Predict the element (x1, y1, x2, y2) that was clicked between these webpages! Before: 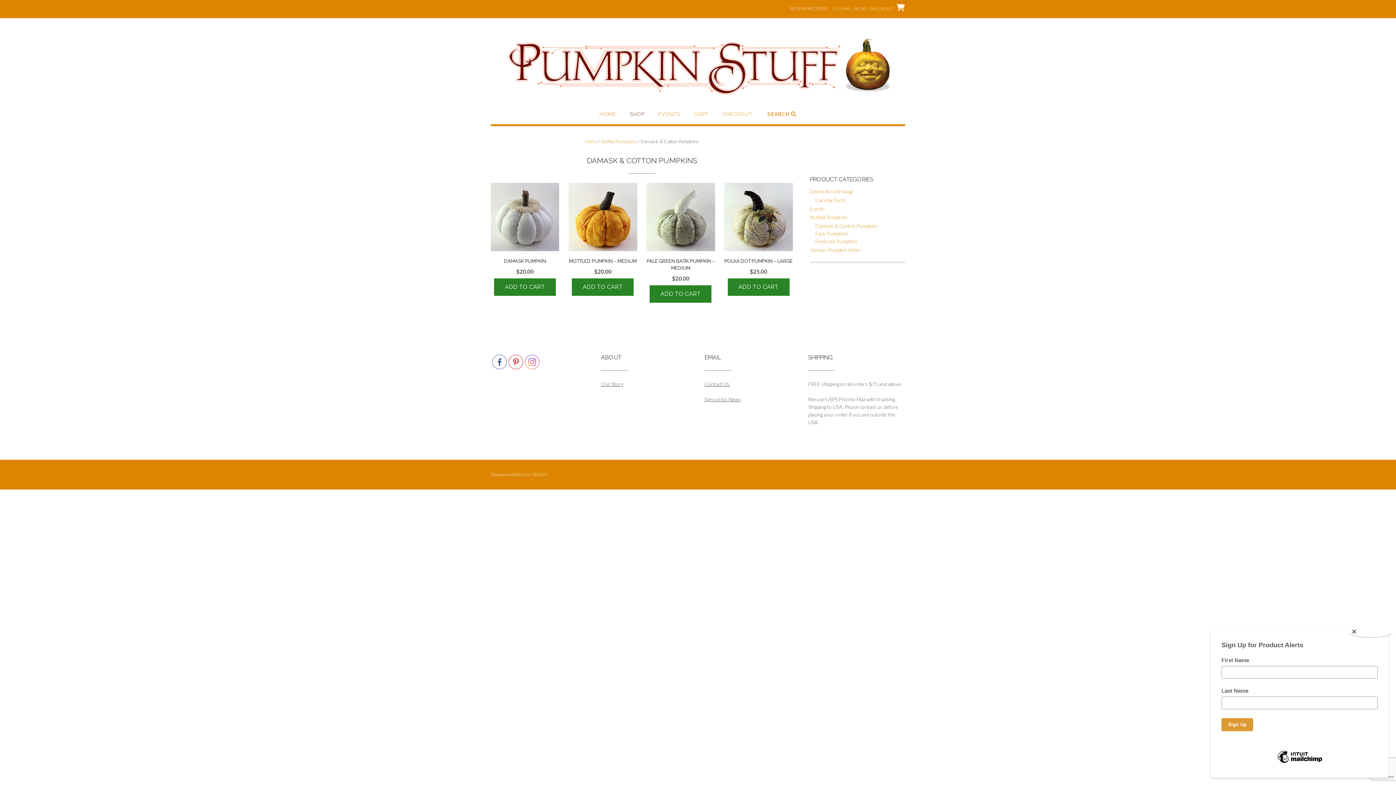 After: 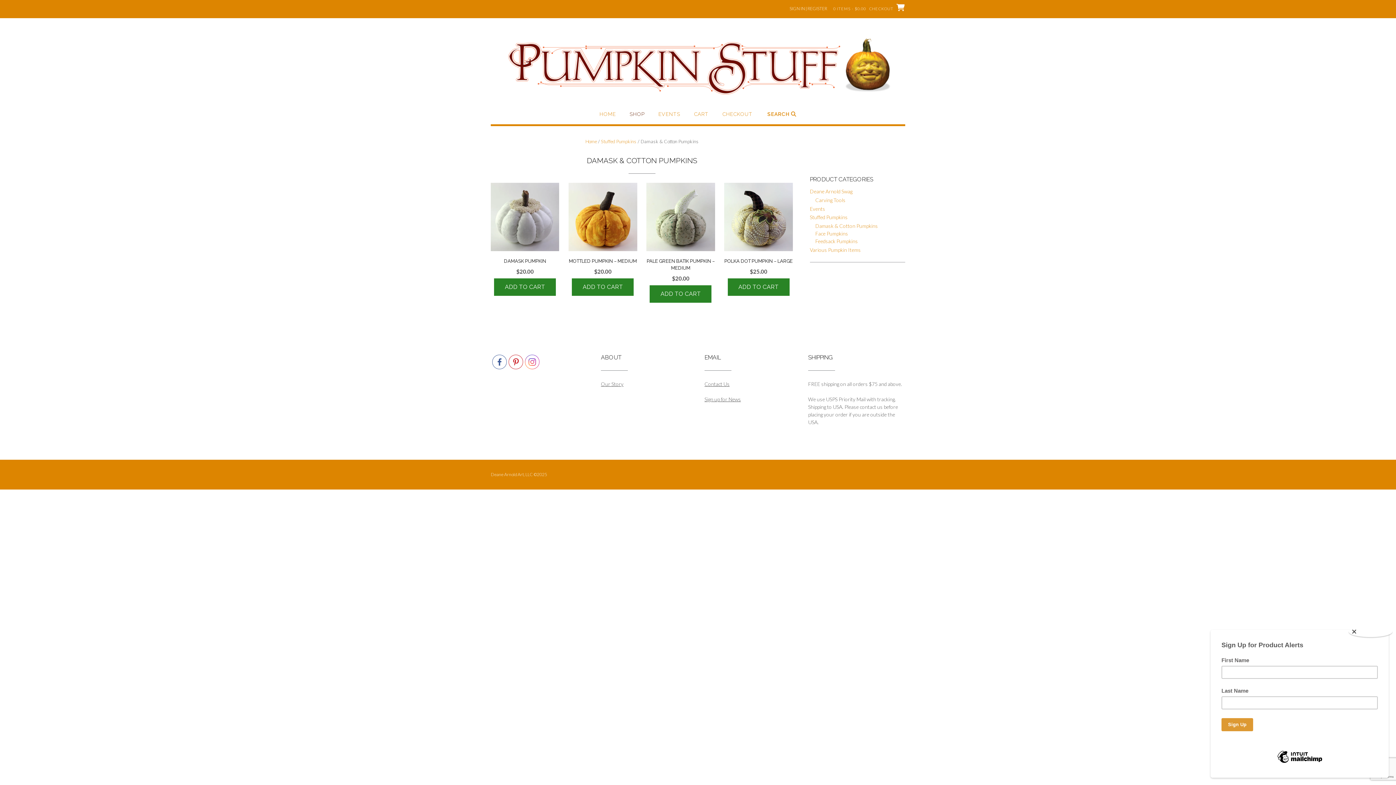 Action: label: Damask & Cotton Pumpkins bbox: (815, 222, 878, 229)